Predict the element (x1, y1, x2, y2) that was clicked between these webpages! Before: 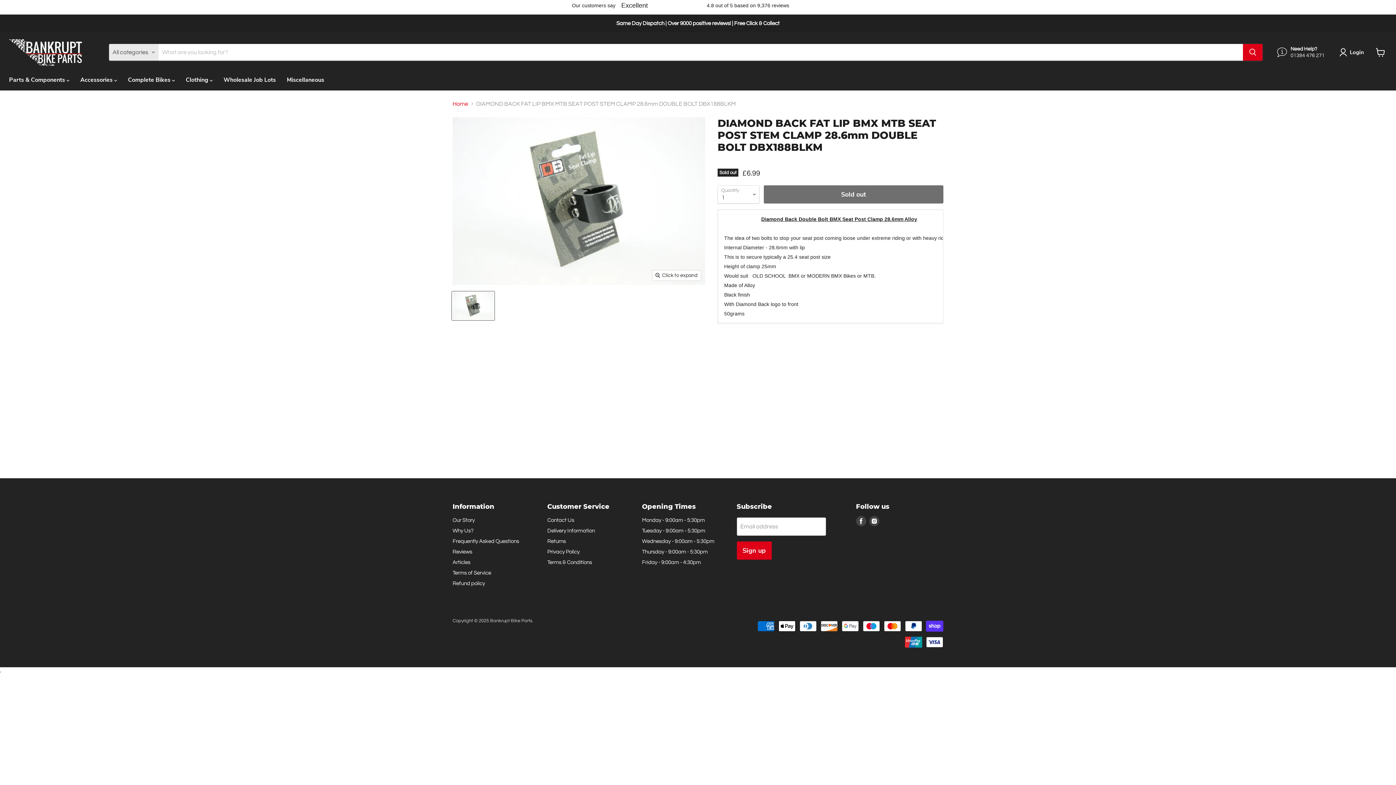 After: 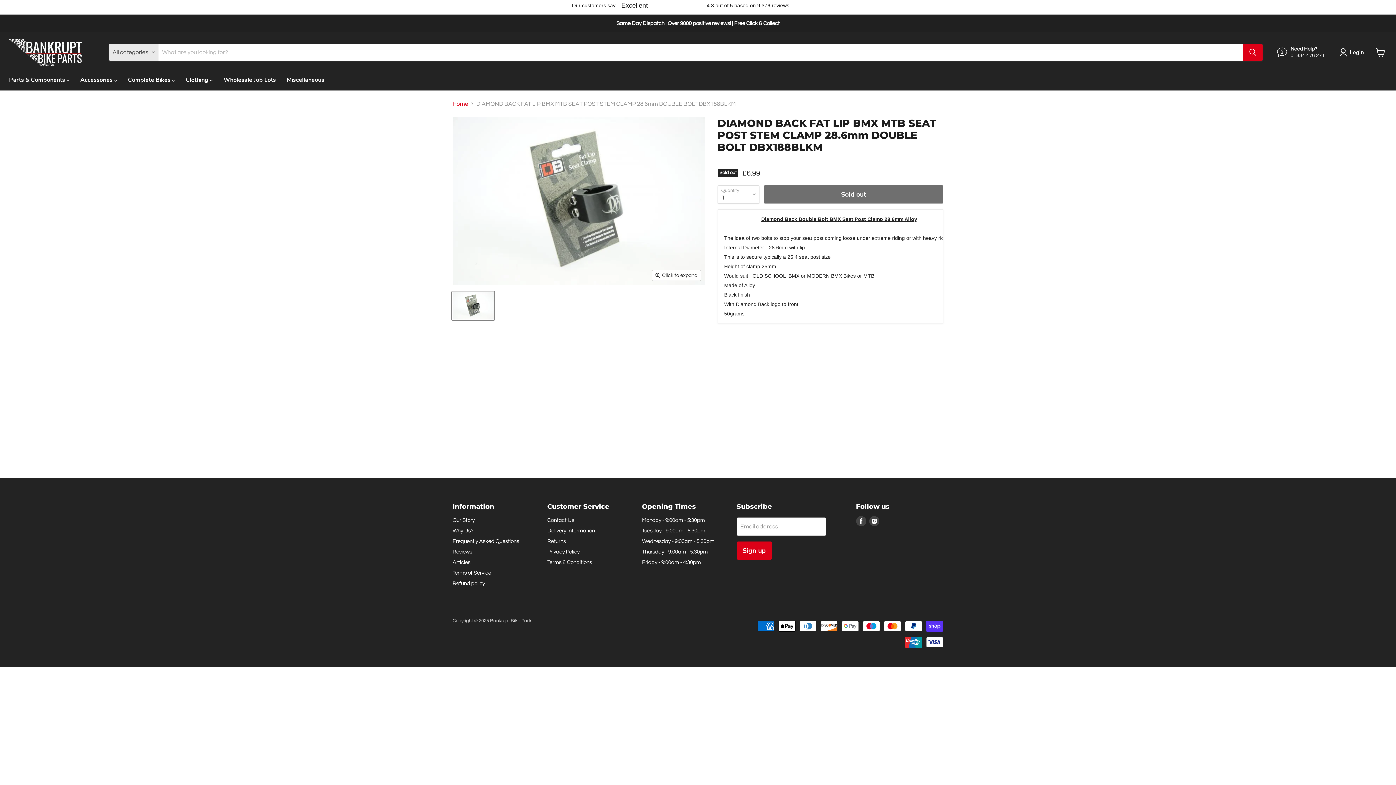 Action: label: DIAMOND BACK FAT LIP BMX MTB SEAT POST STEM CLAMP 28.6mm DOUBLE BOLT DBX188BLKM thumbnail bbox: (452, 291, 494, 320)